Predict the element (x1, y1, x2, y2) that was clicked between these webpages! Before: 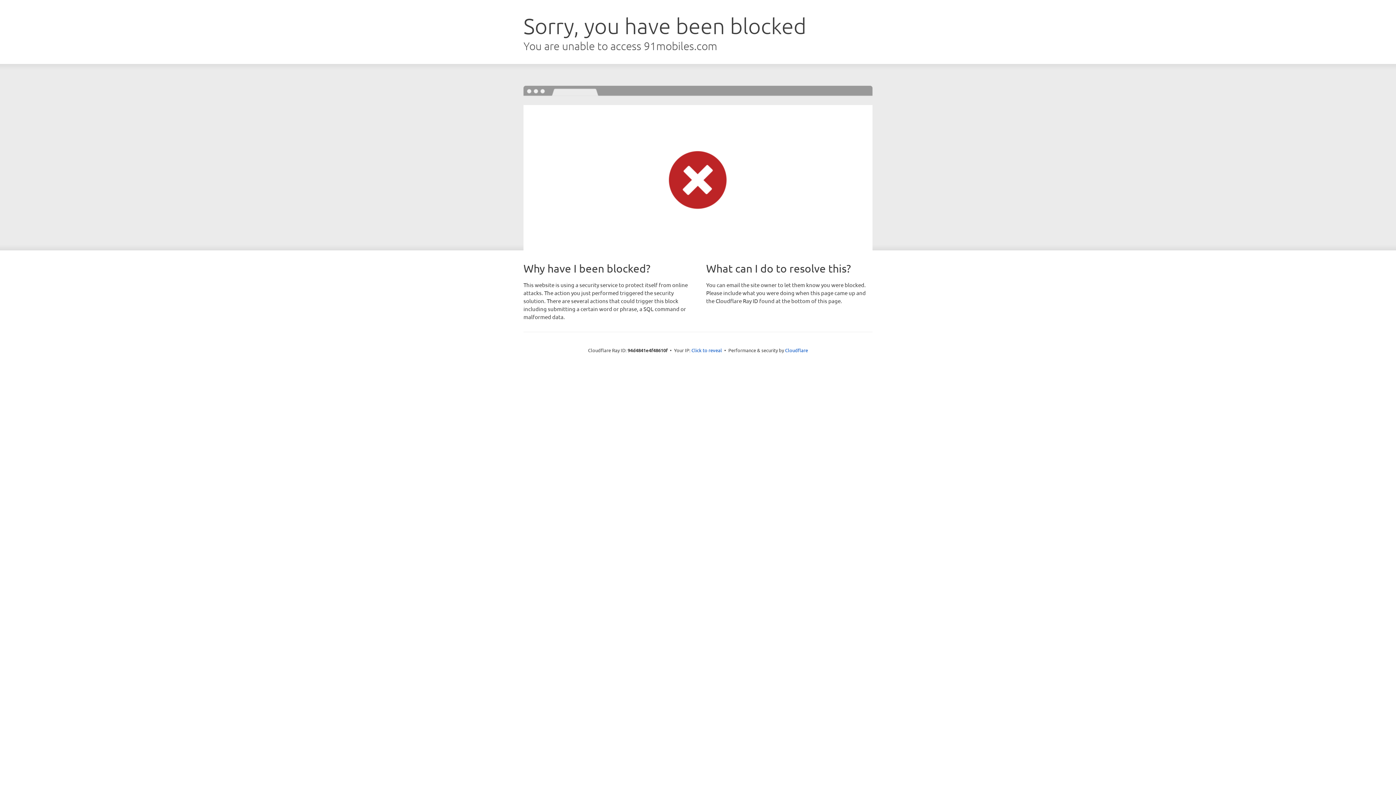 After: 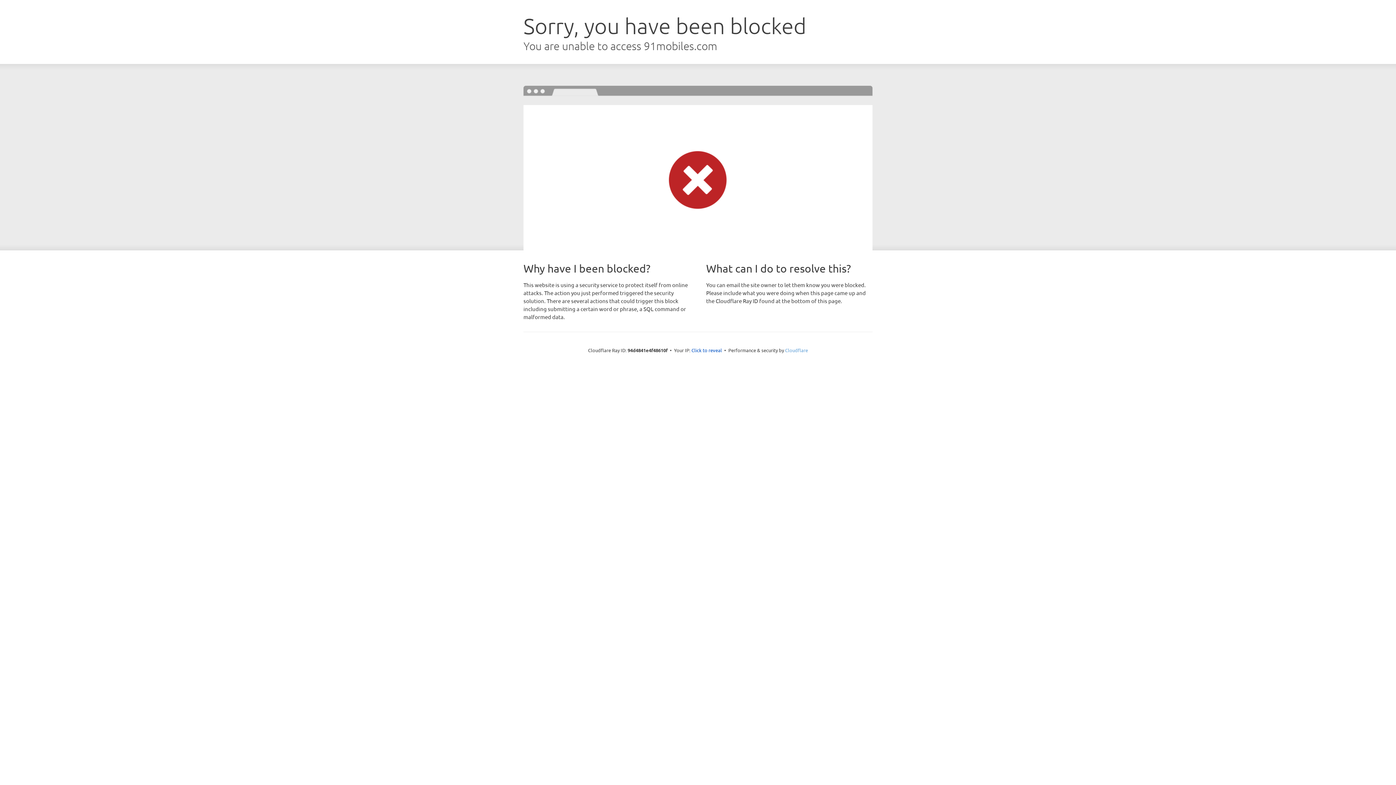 Action: label: Cloudflare bbox: (785, 347, 808, 353)